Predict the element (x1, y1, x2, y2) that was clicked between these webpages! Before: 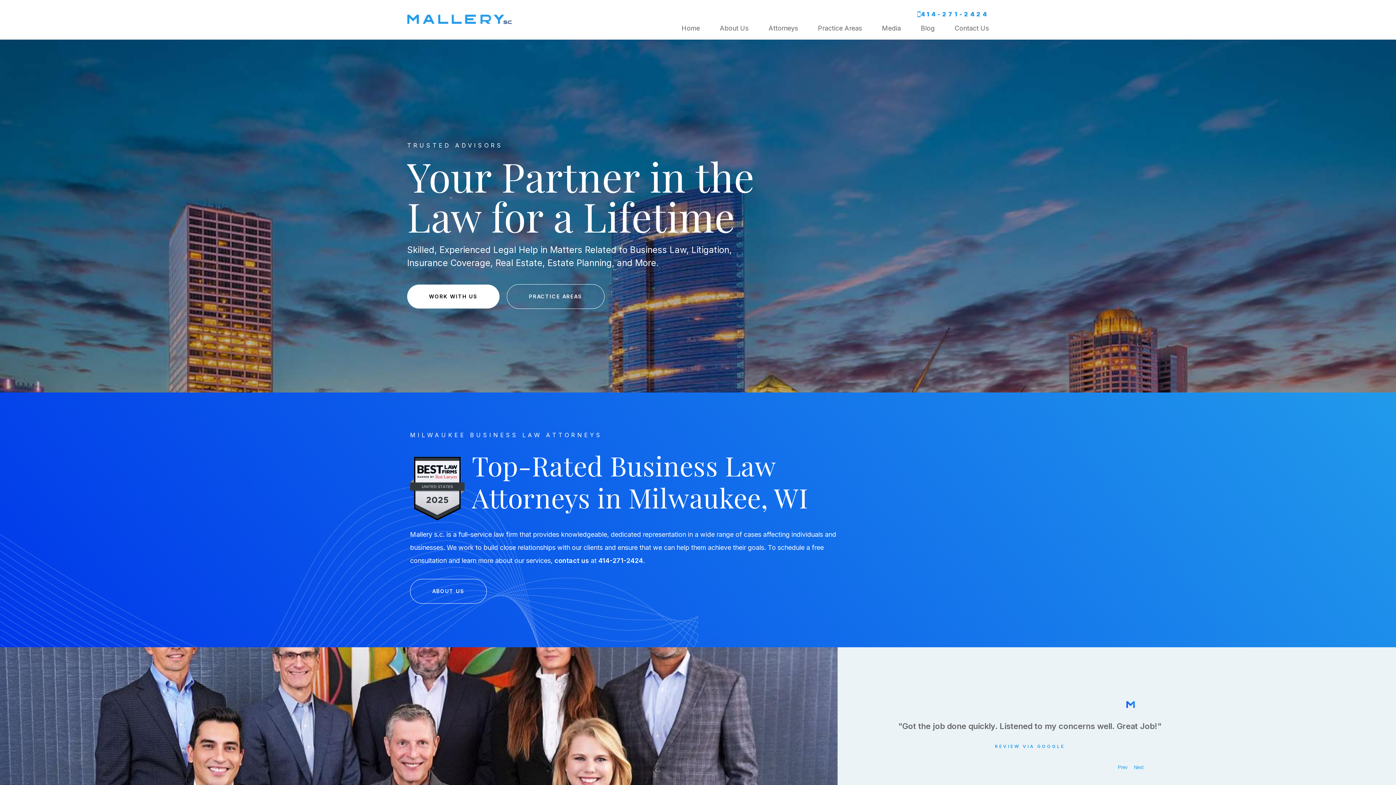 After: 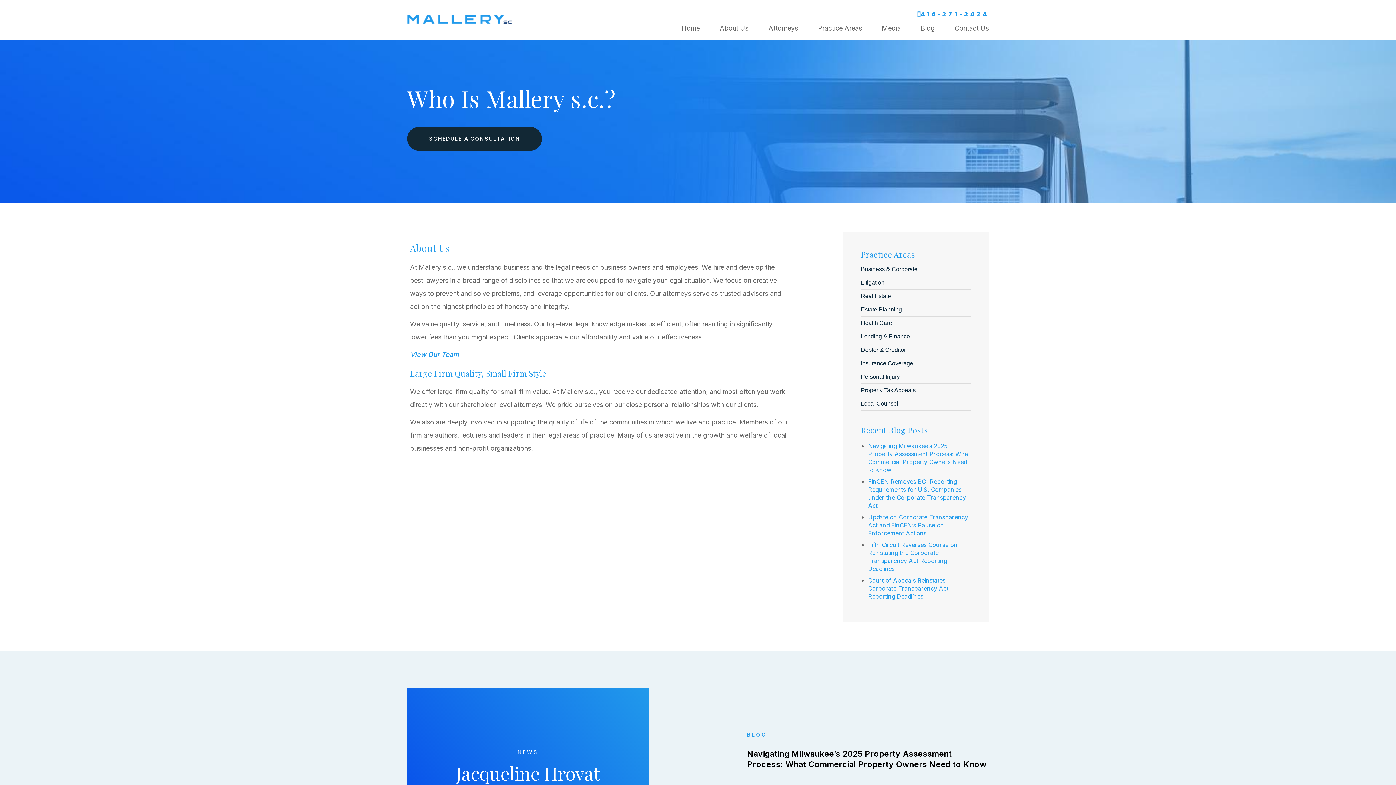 Action: label: ABOUT US bbox: (410, 579, 486, 604)